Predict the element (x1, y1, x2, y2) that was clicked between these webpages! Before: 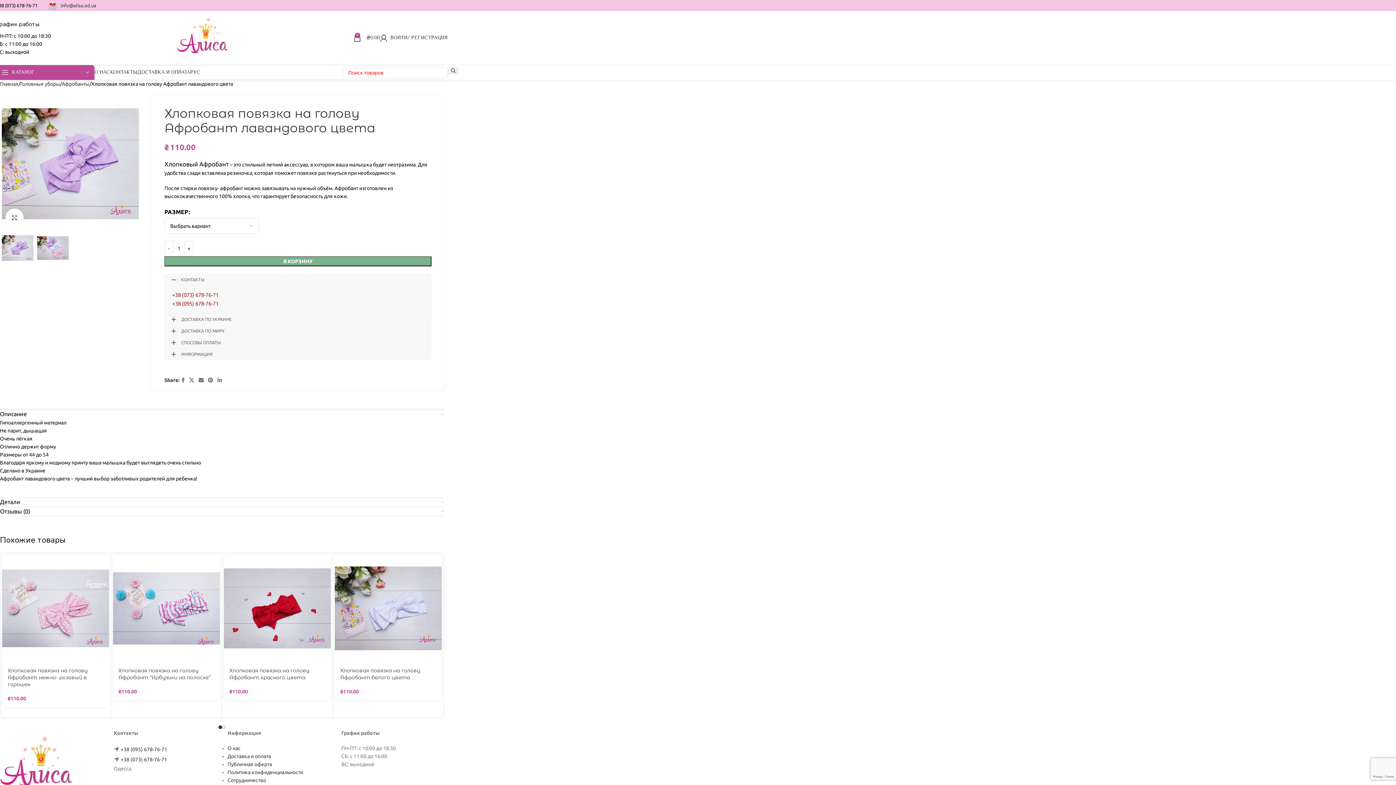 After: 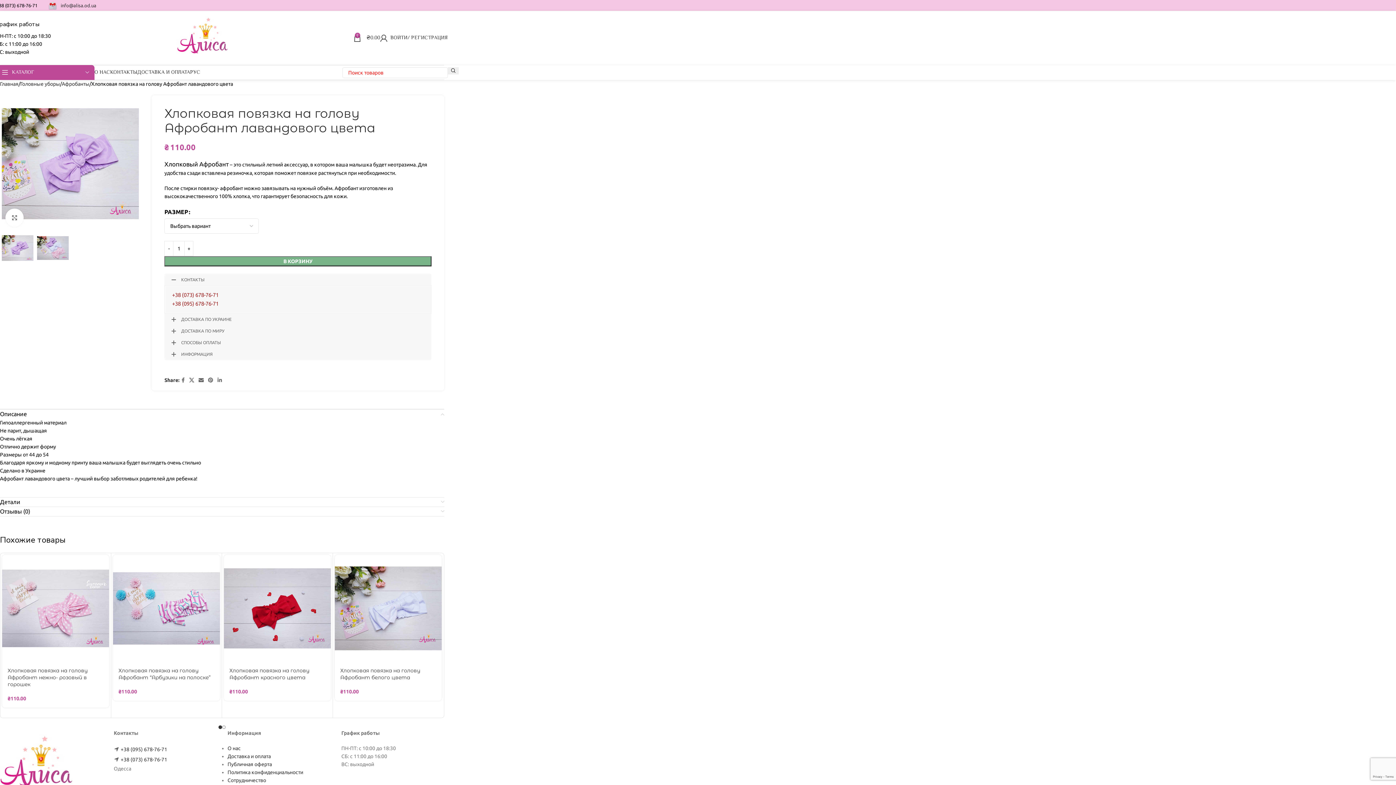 Action: label: РУС bbox: (190, 65, 200, 79)